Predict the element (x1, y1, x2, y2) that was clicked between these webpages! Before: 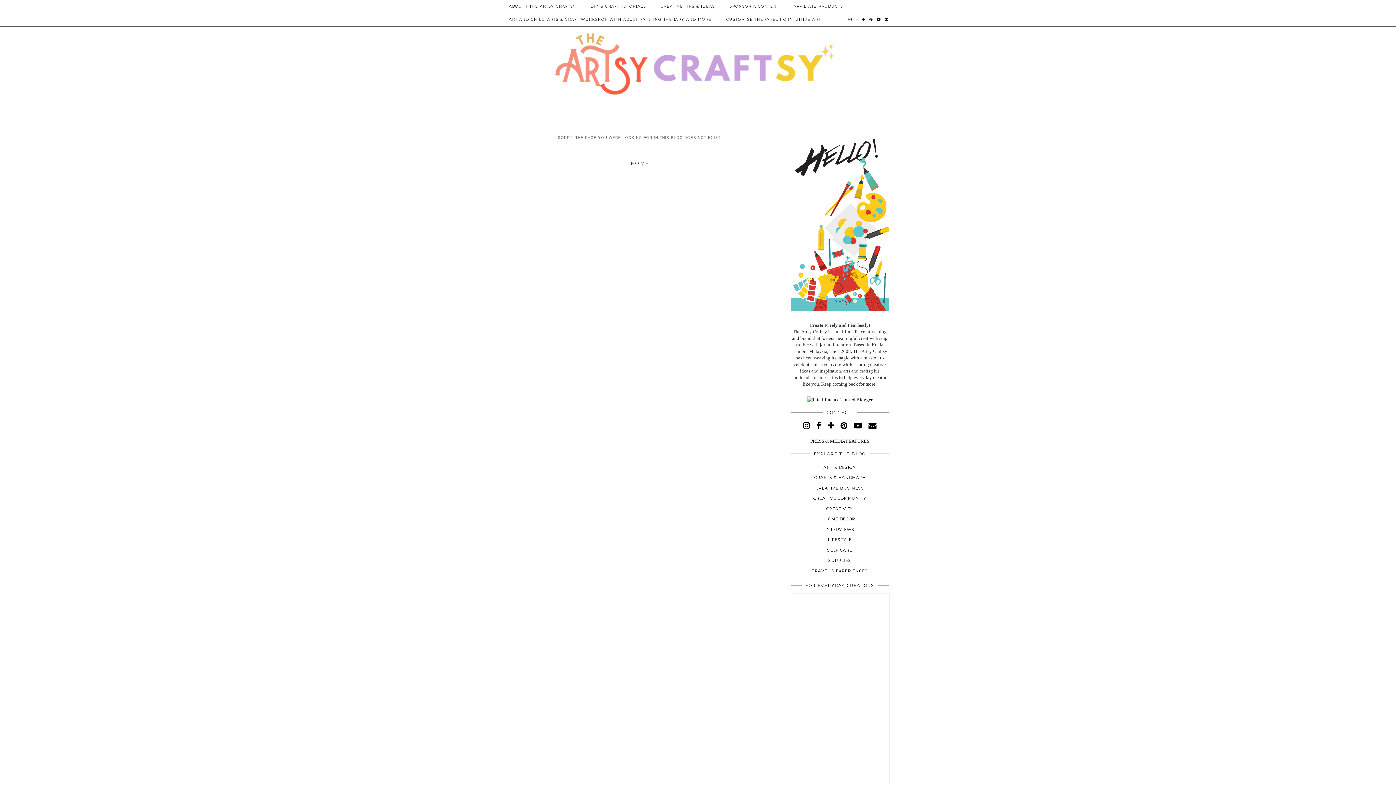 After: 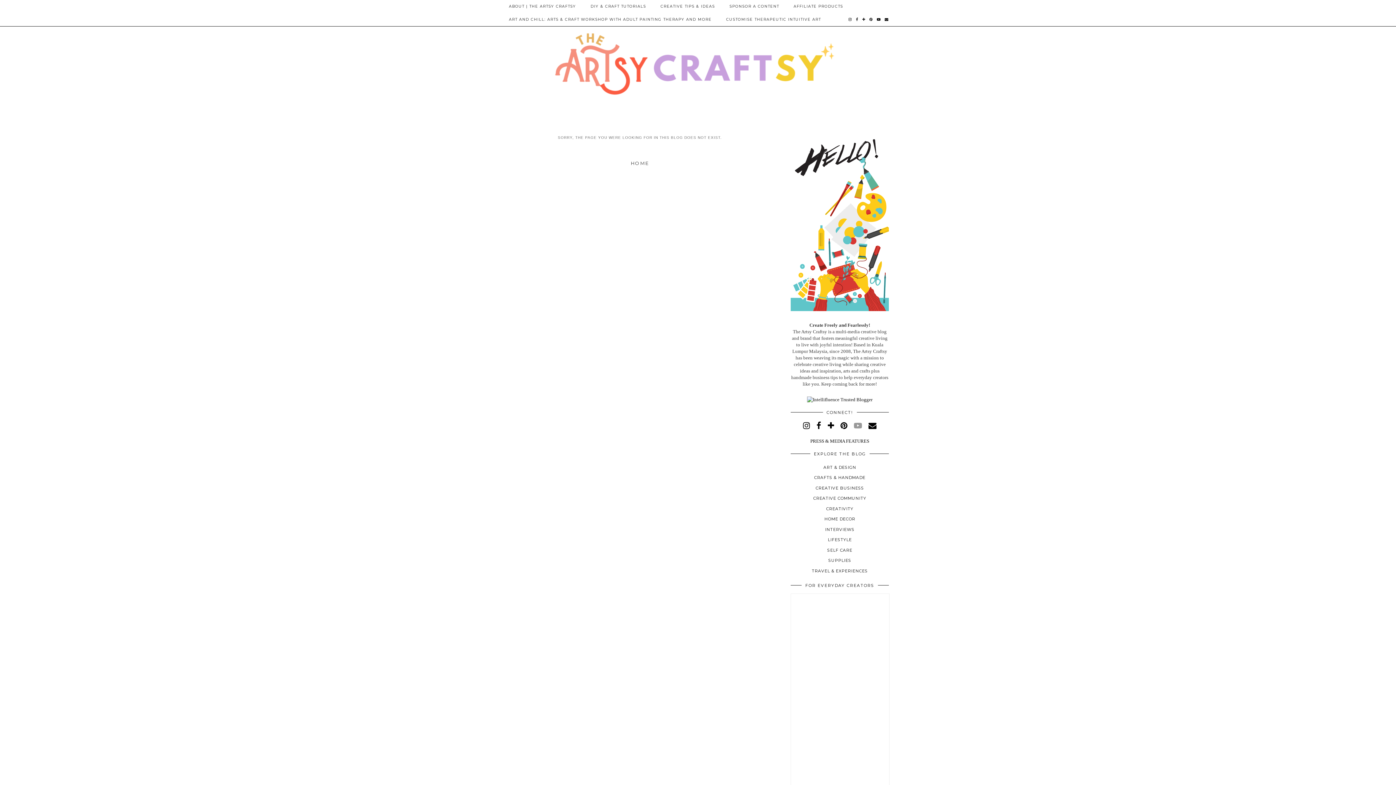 Action: bbox: (854, 421, 862, 430)